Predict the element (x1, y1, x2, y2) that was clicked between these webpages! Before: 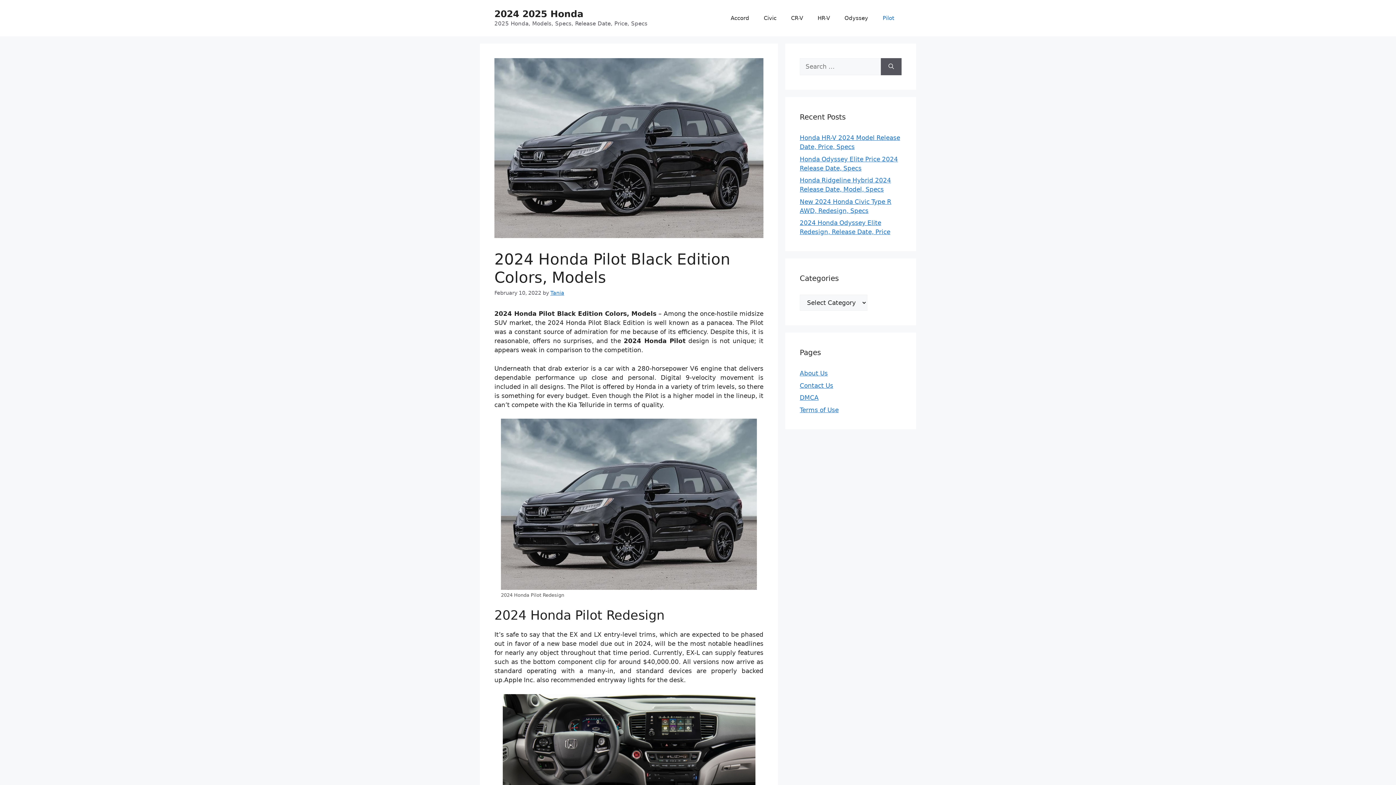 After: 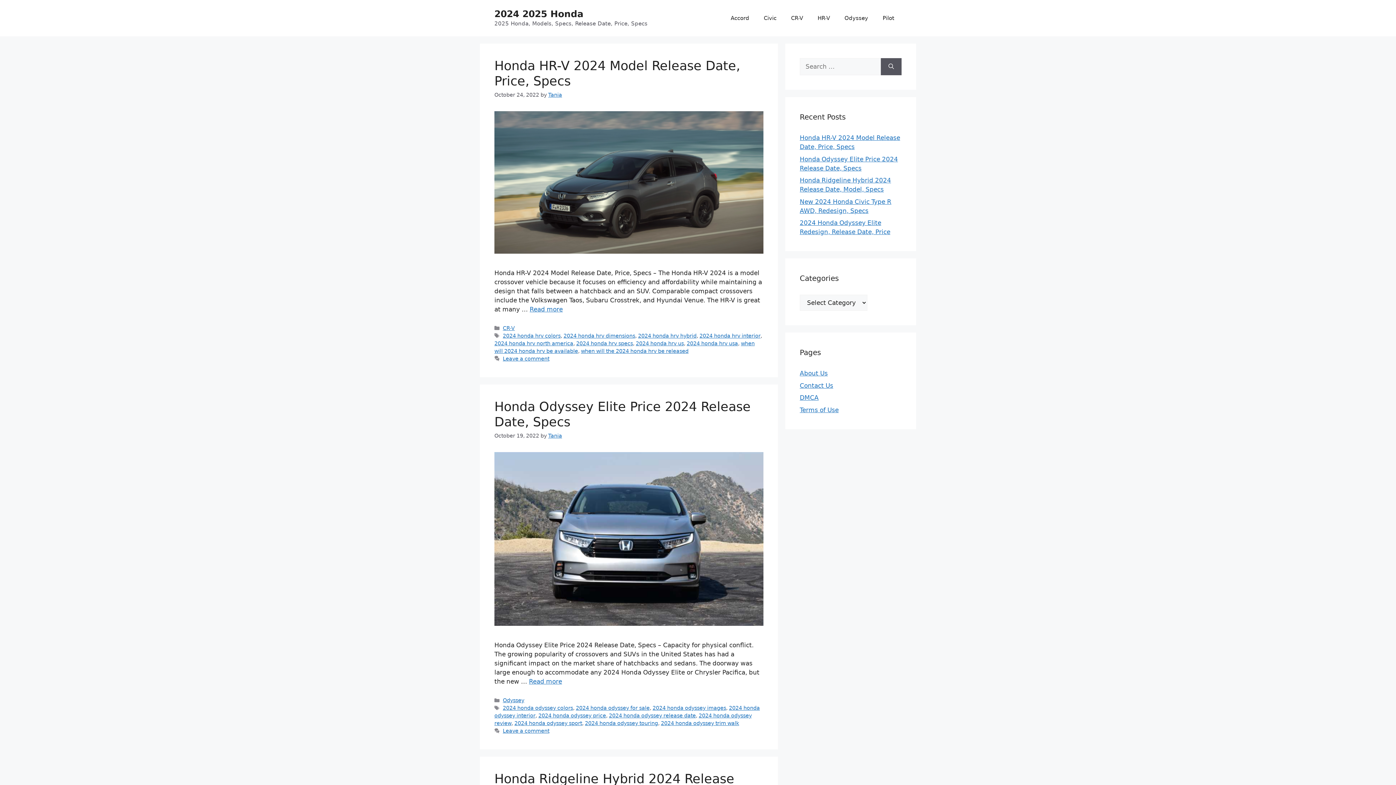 Action: bbox: (494, 8, 583, 19) label: 2024 2025 Honda